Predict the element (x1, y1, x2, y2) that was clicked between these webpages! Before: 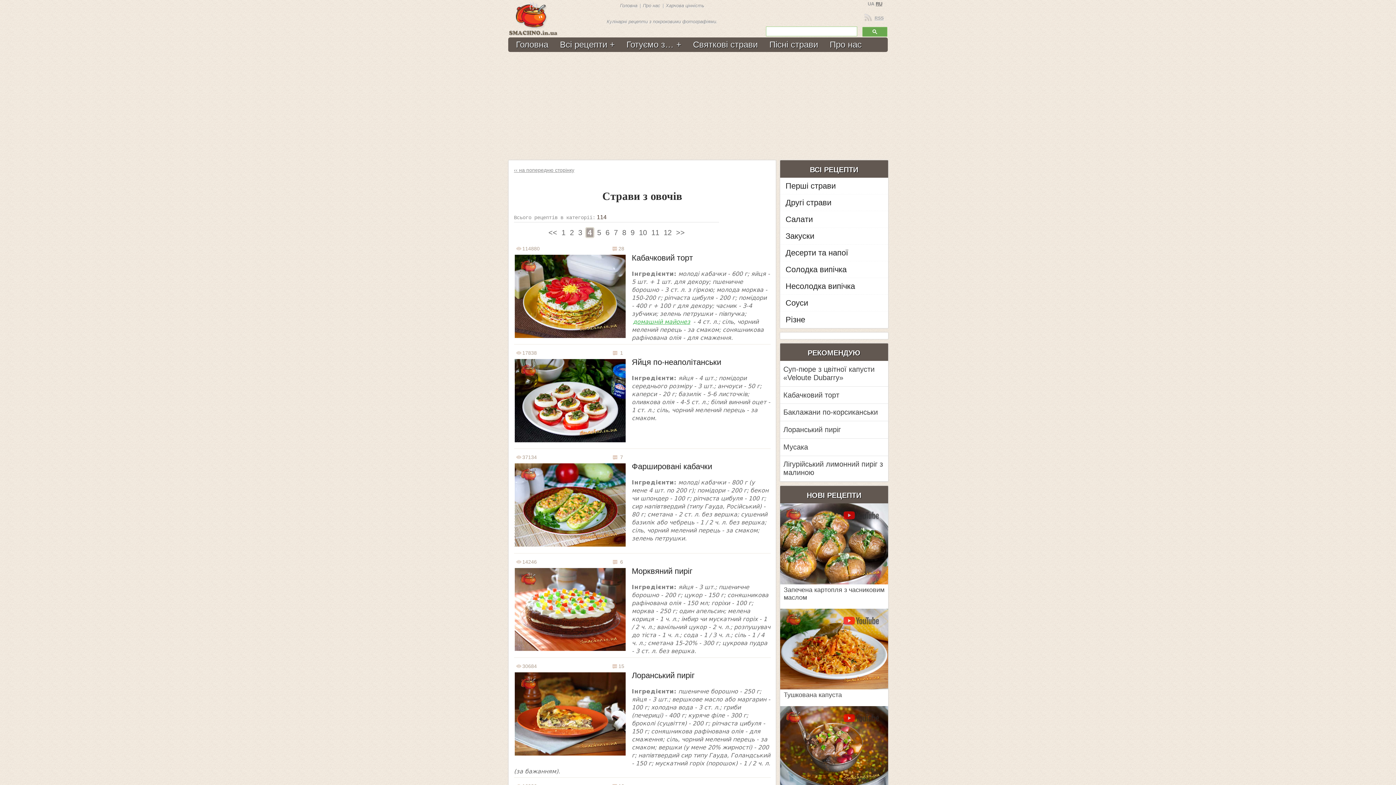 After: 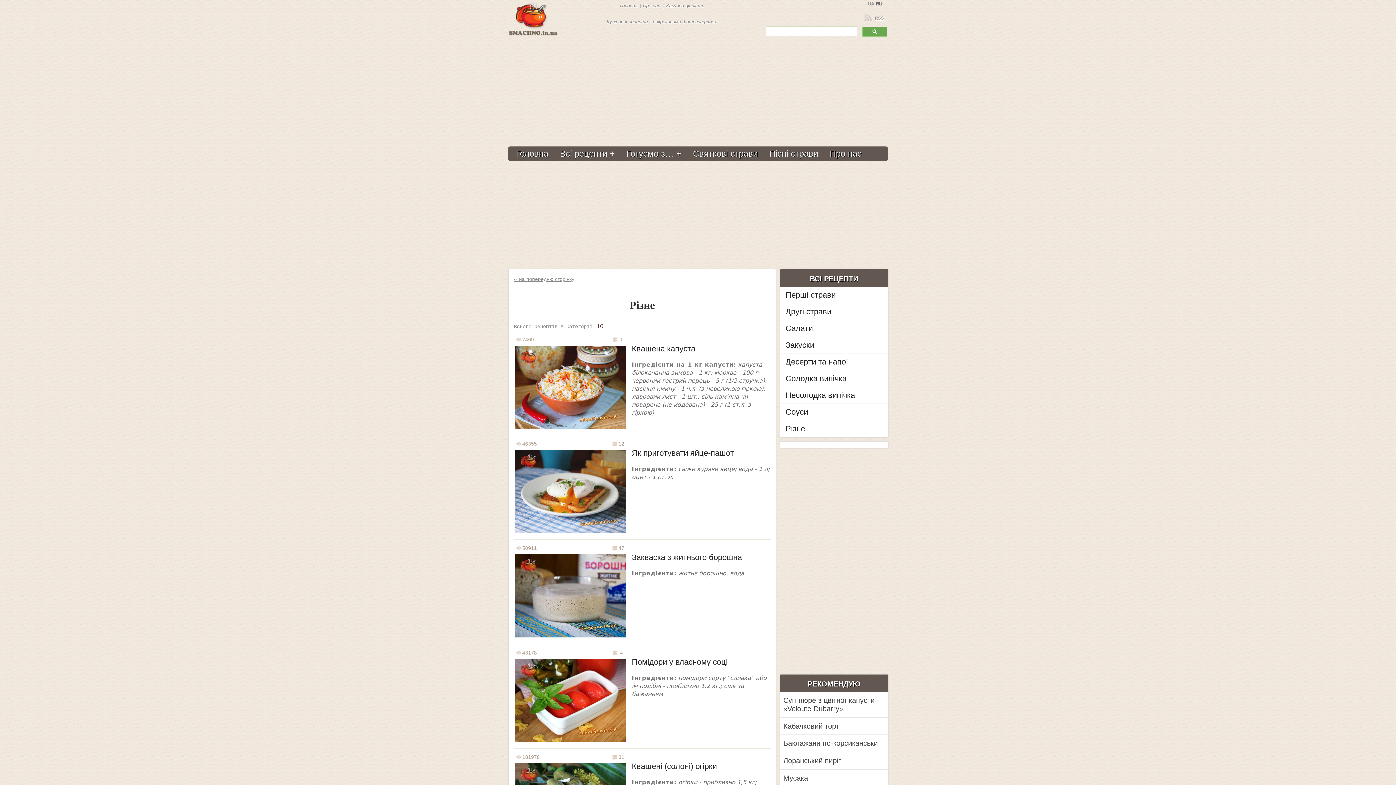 Action: bbox: (780, 311, 888, 328) label: Різне